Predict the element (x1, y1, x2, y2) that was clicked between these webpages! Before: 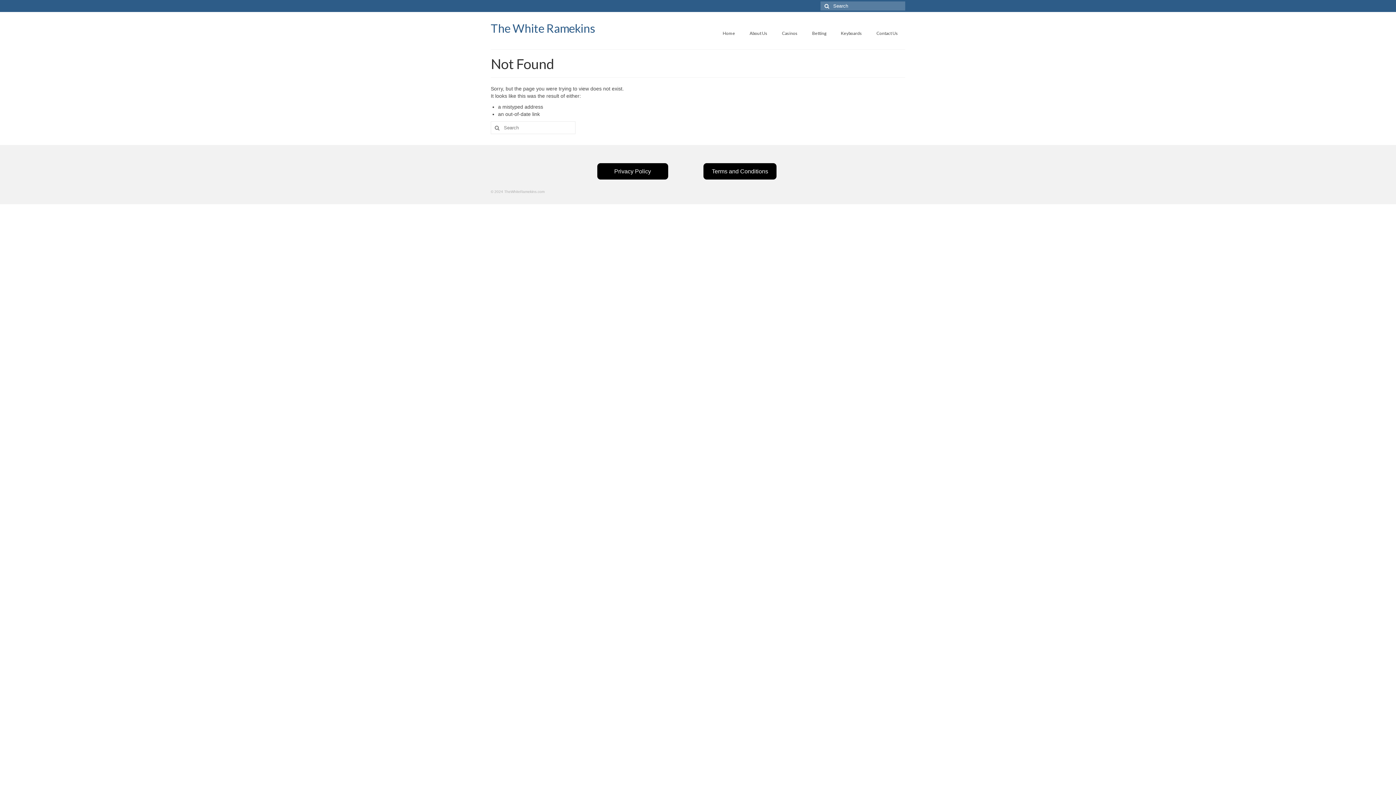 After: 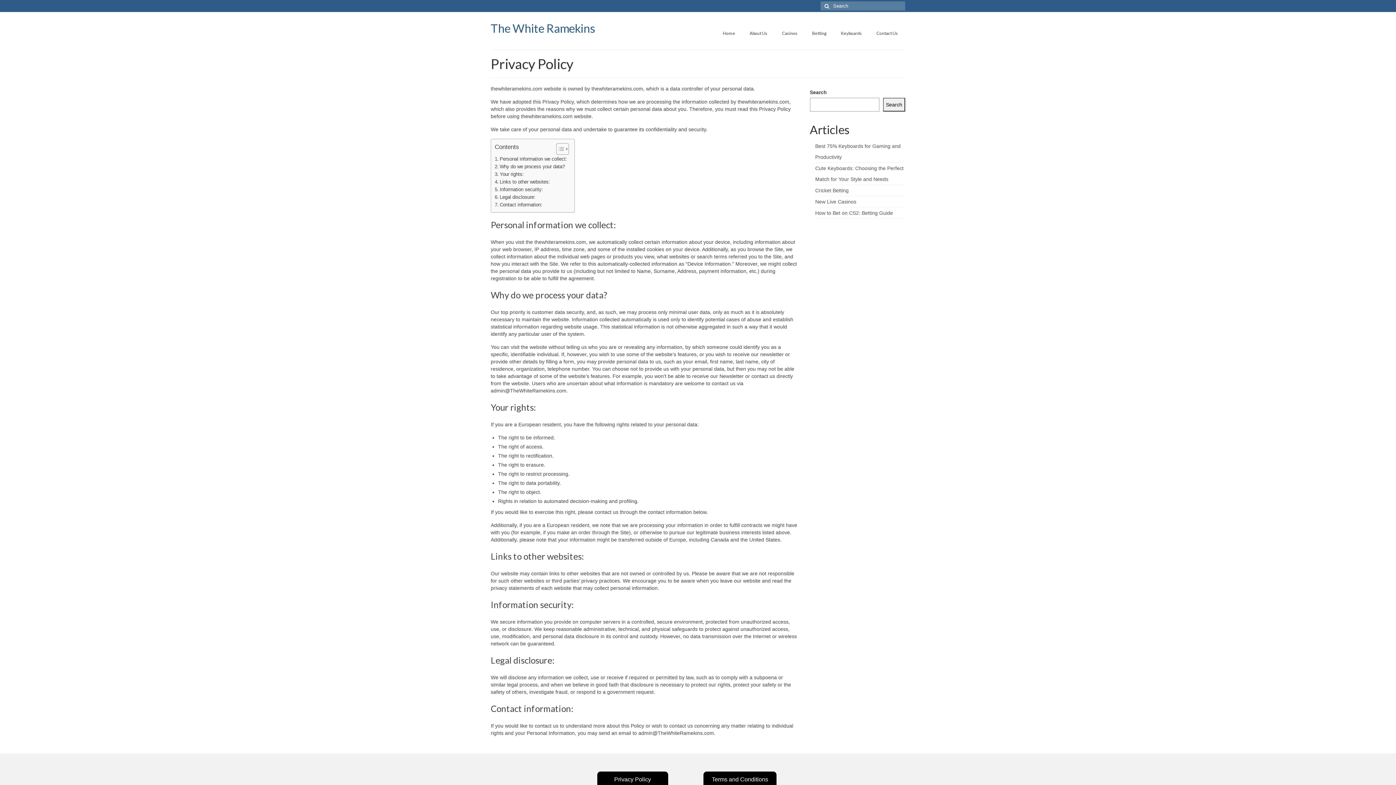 Action: label: Privacy Policy bbox: (597, 163, 668, 179)